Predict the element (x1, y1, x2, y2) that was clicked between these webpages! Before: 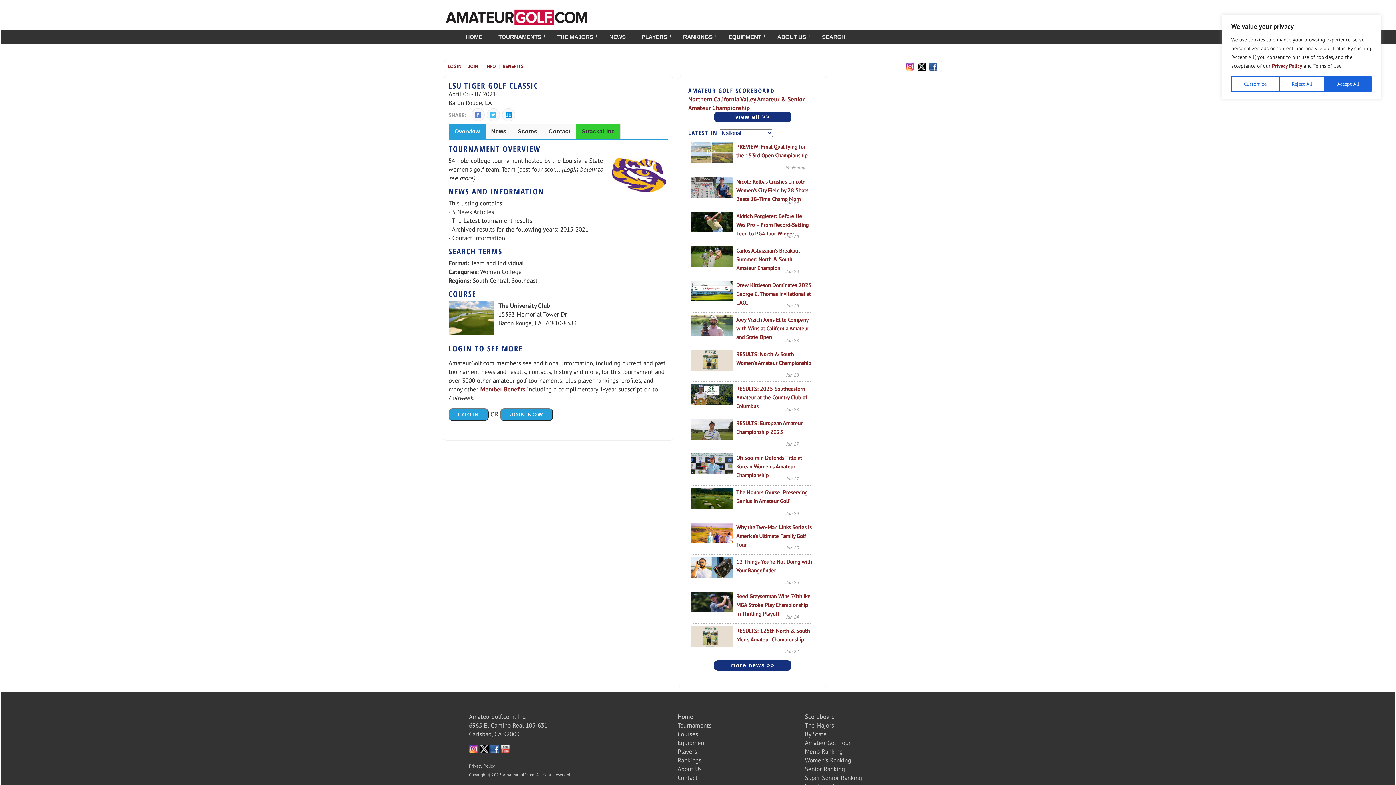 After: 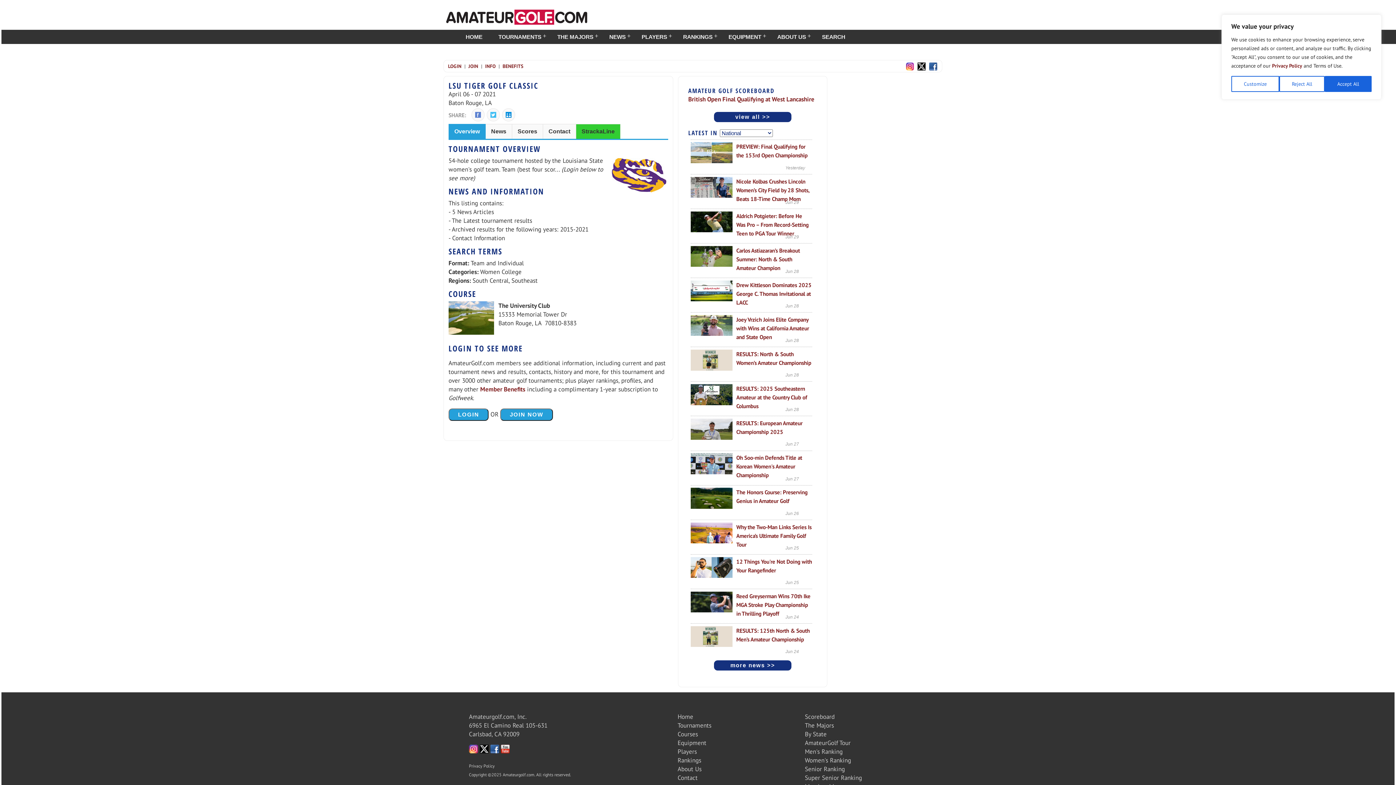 Action: bbox: (917, 62, 929, 69)